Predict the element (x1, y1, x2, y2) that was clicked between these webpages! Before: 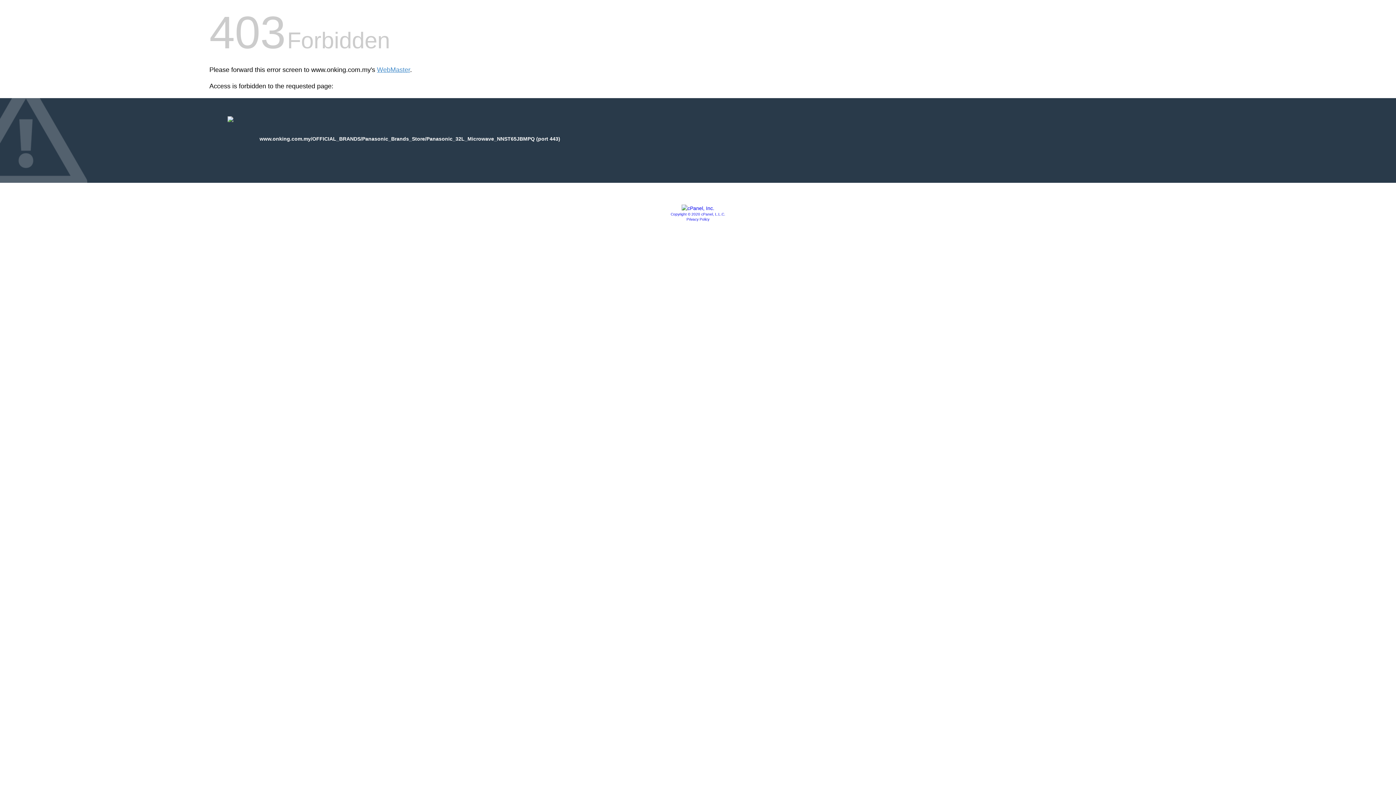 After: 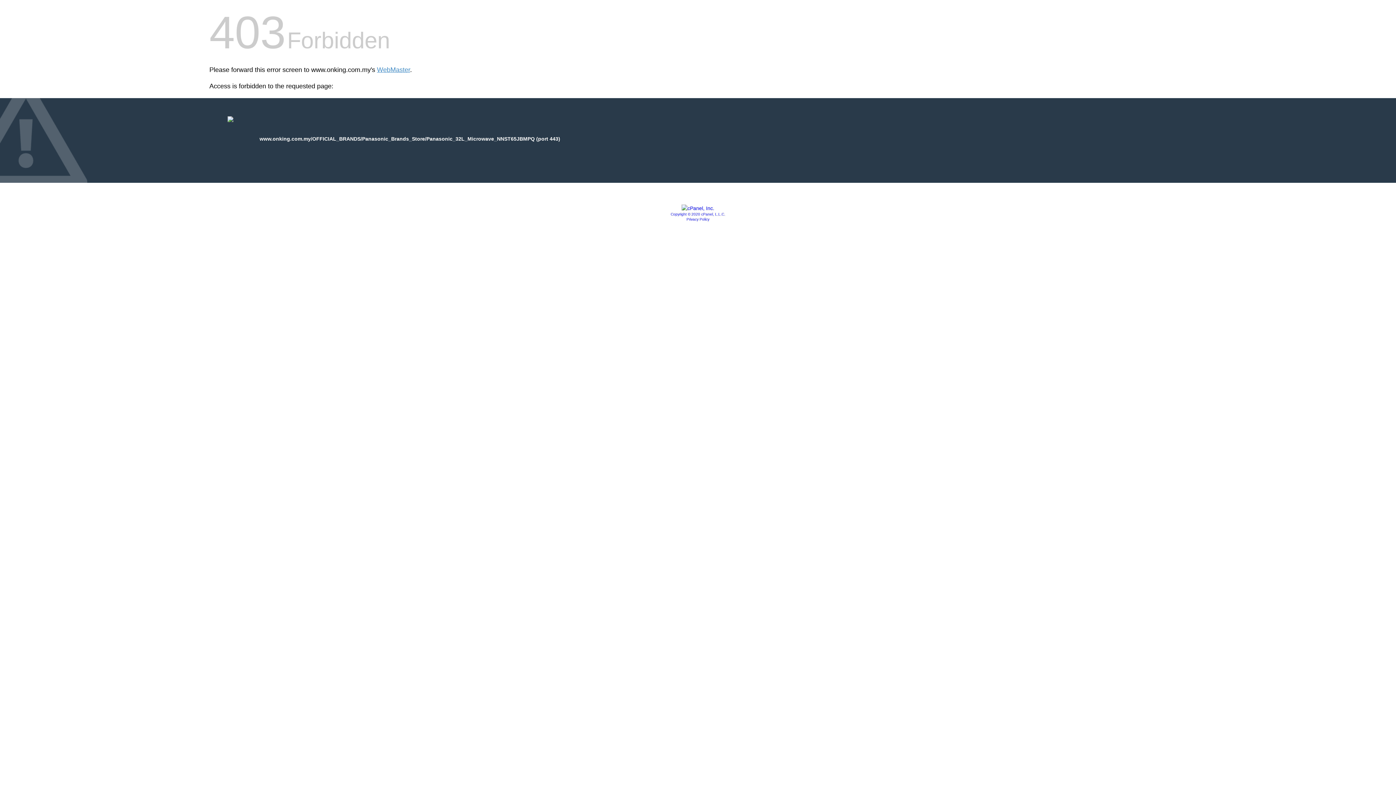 Action: bbox: (670, 212, 725, 216) label: Copyright © 2020 cPanel, L.L.C.